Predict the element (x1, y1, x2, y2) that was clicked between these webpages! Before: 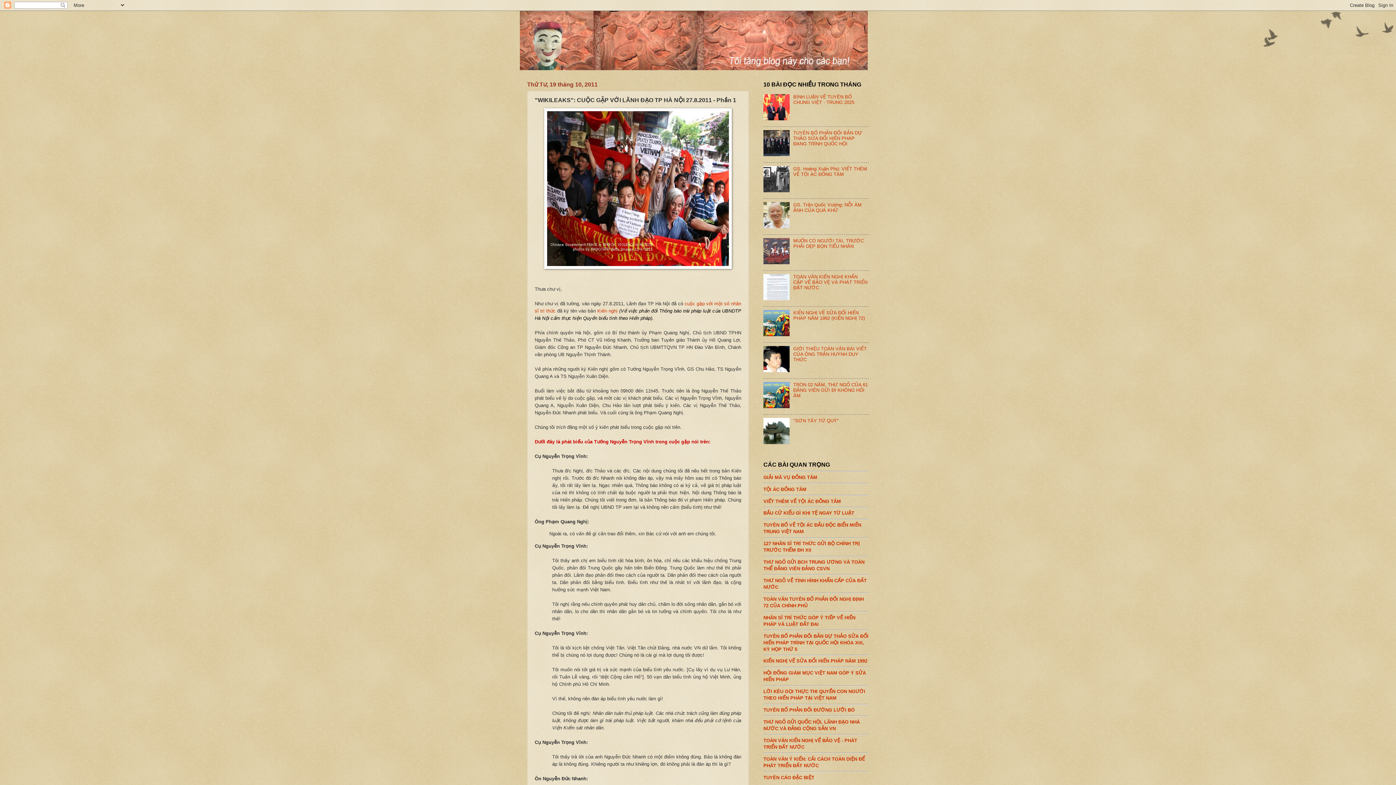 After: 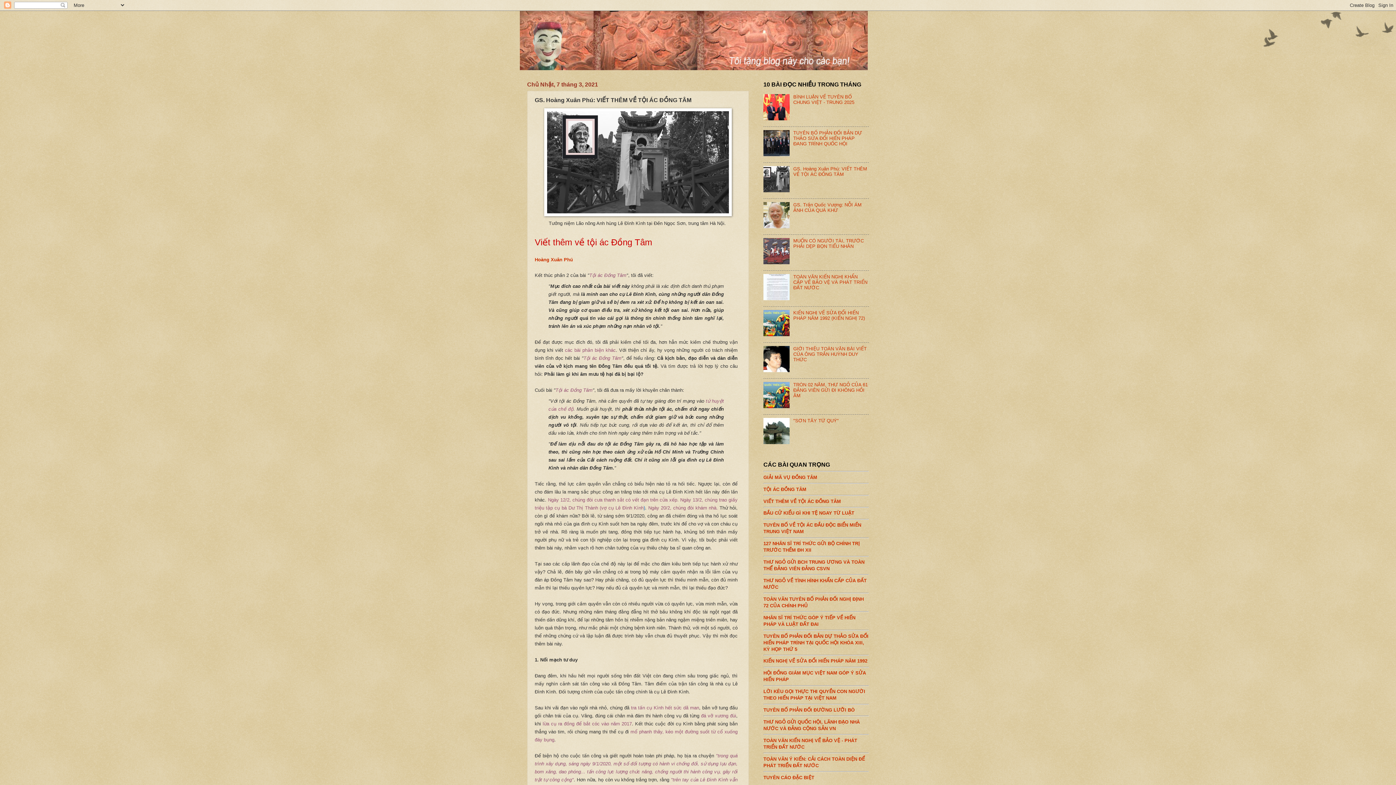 Action: label: VIẾT THÊM VỀ TỘI ÁC ĐỒNG TÂM bbox: (763, 495, 869, 504)